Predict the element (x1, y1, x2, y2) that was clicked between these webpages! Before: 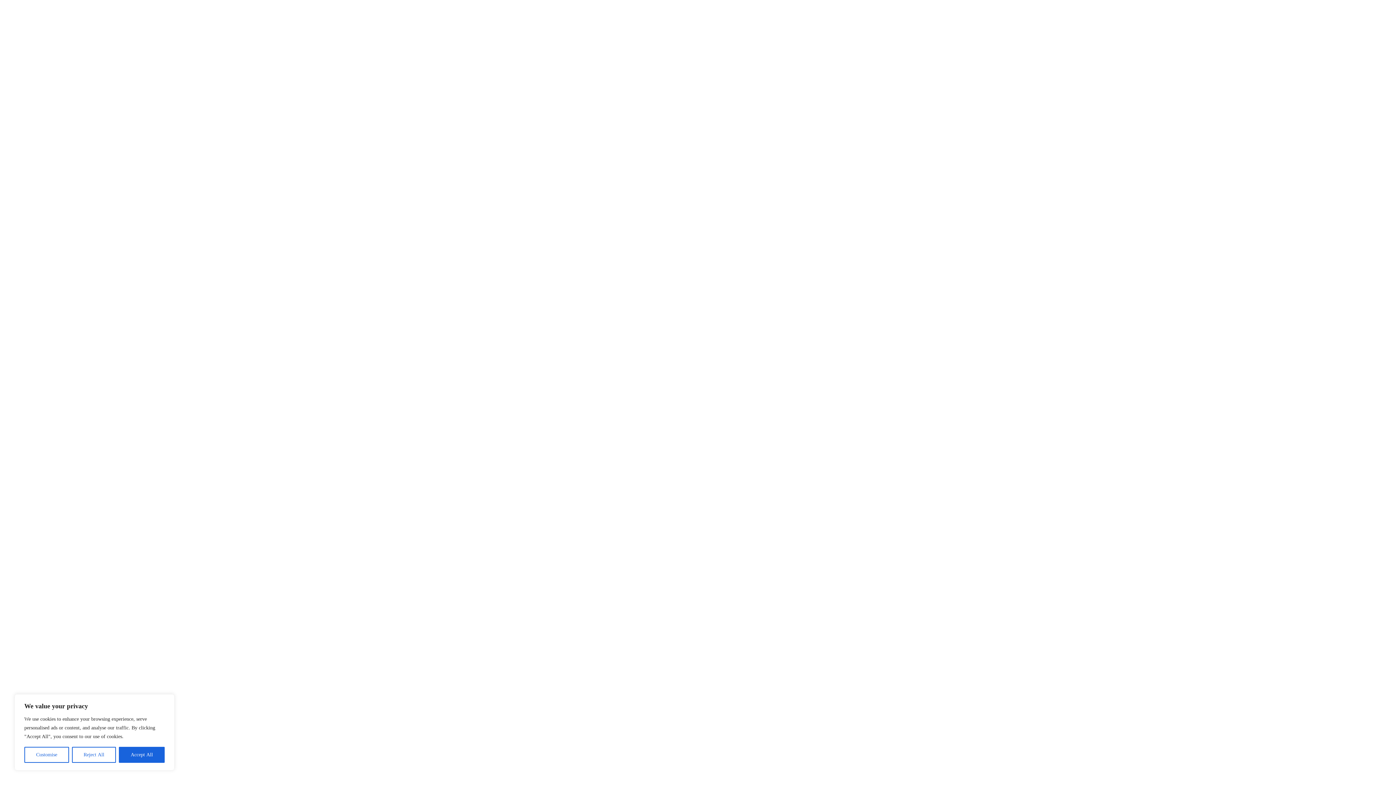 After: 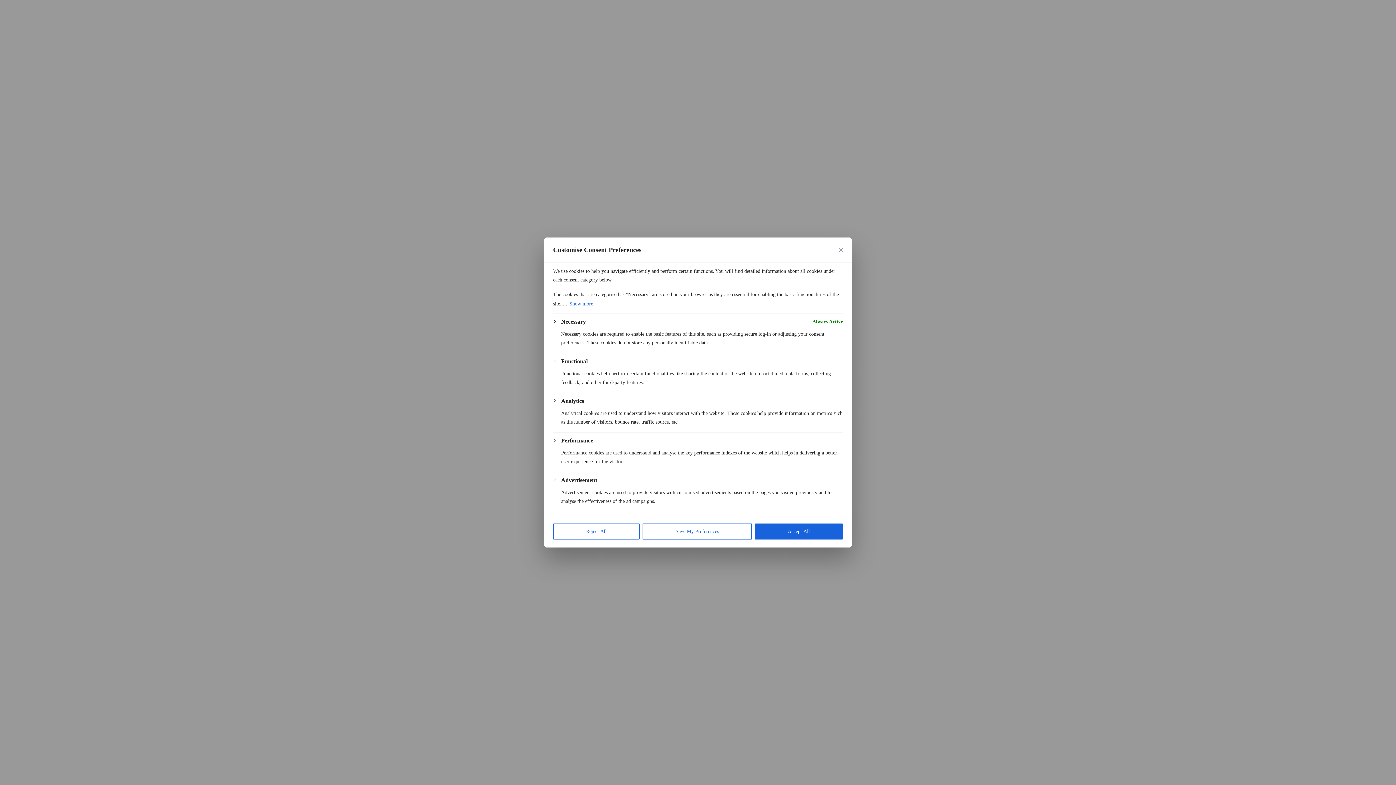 Action: label: Customise bbox: (24, 747, 68, 763)